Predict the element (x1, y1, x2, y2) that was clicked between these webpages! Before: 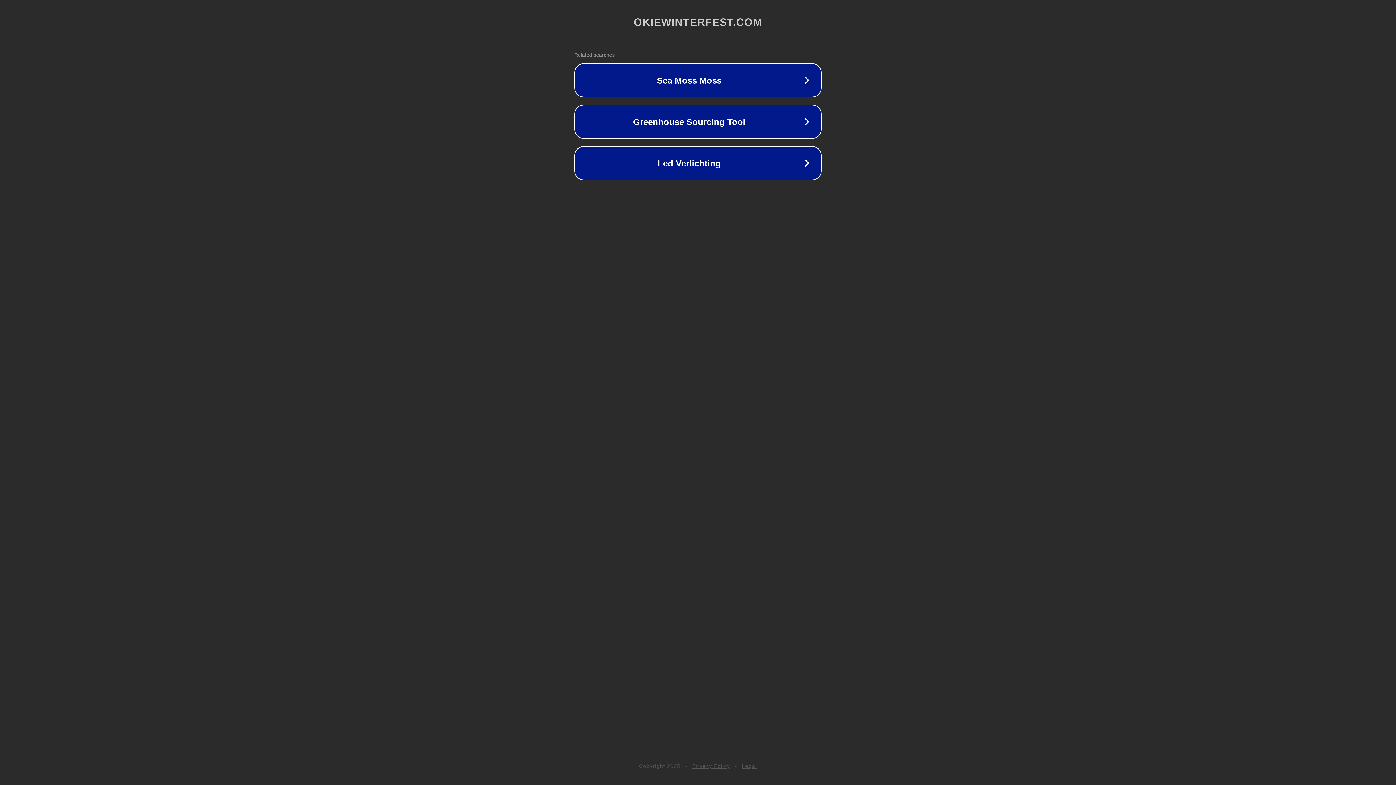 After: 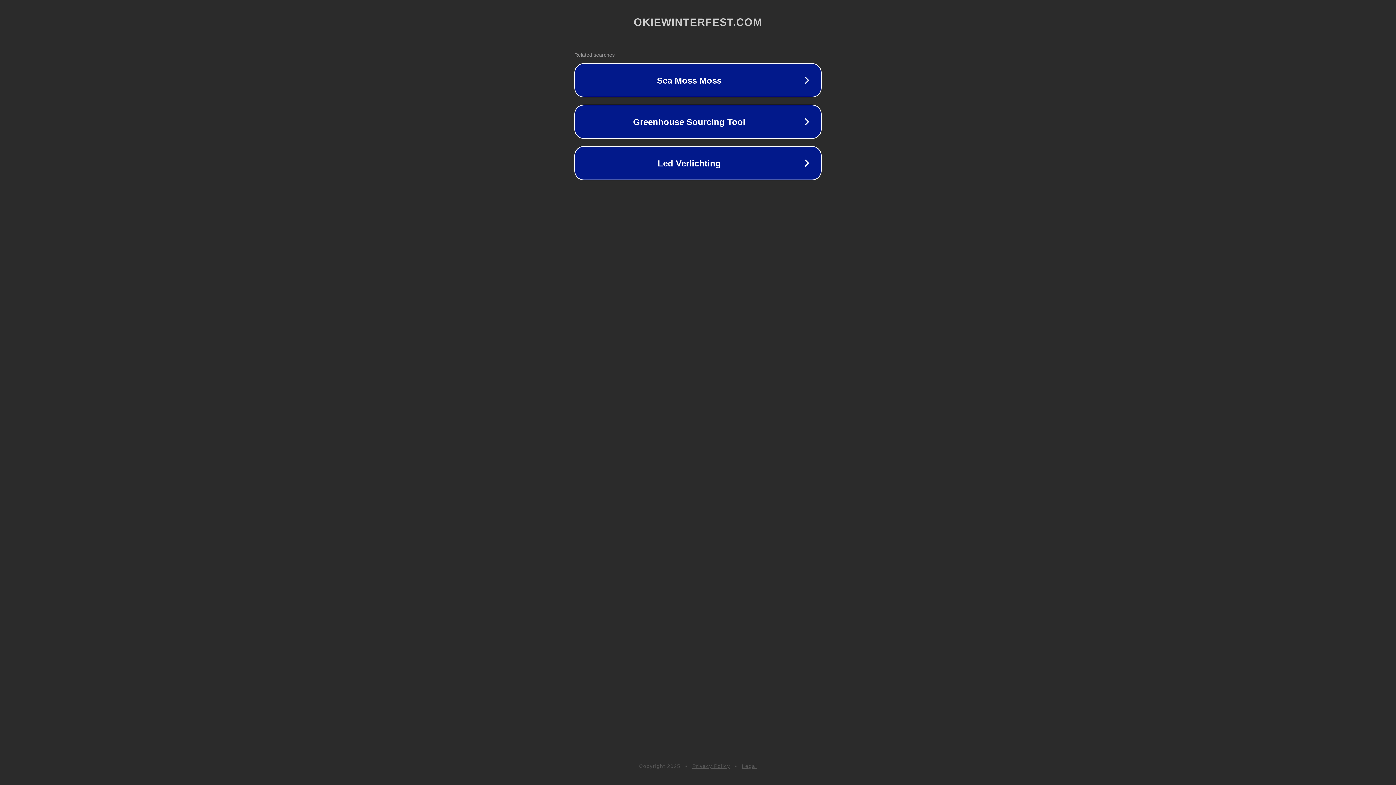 Action: label: Legal bbox: (742, 763, 757, 769)